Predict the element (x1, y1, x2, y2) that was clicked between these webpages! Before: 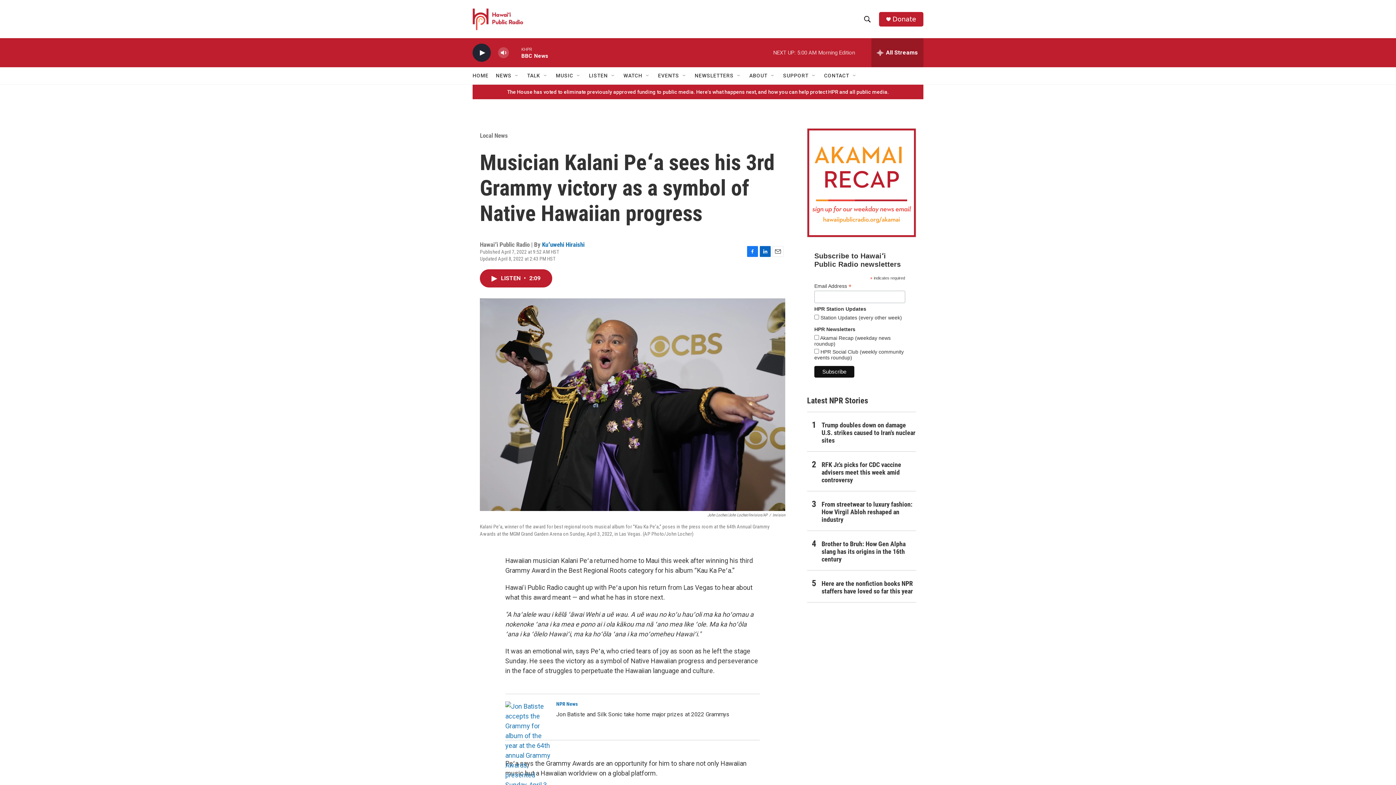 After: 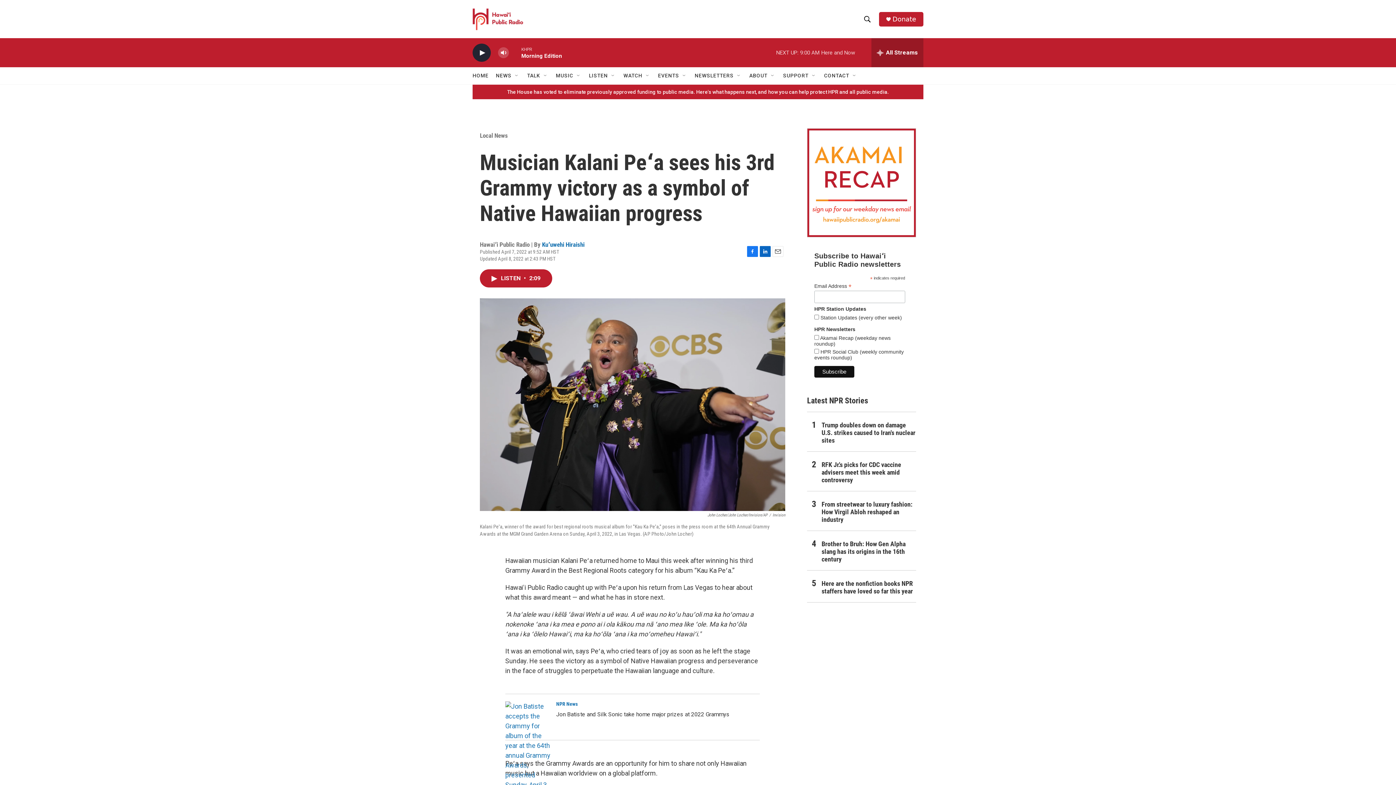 Action: bbox: (747, 246, 758, 257) label: Facebook